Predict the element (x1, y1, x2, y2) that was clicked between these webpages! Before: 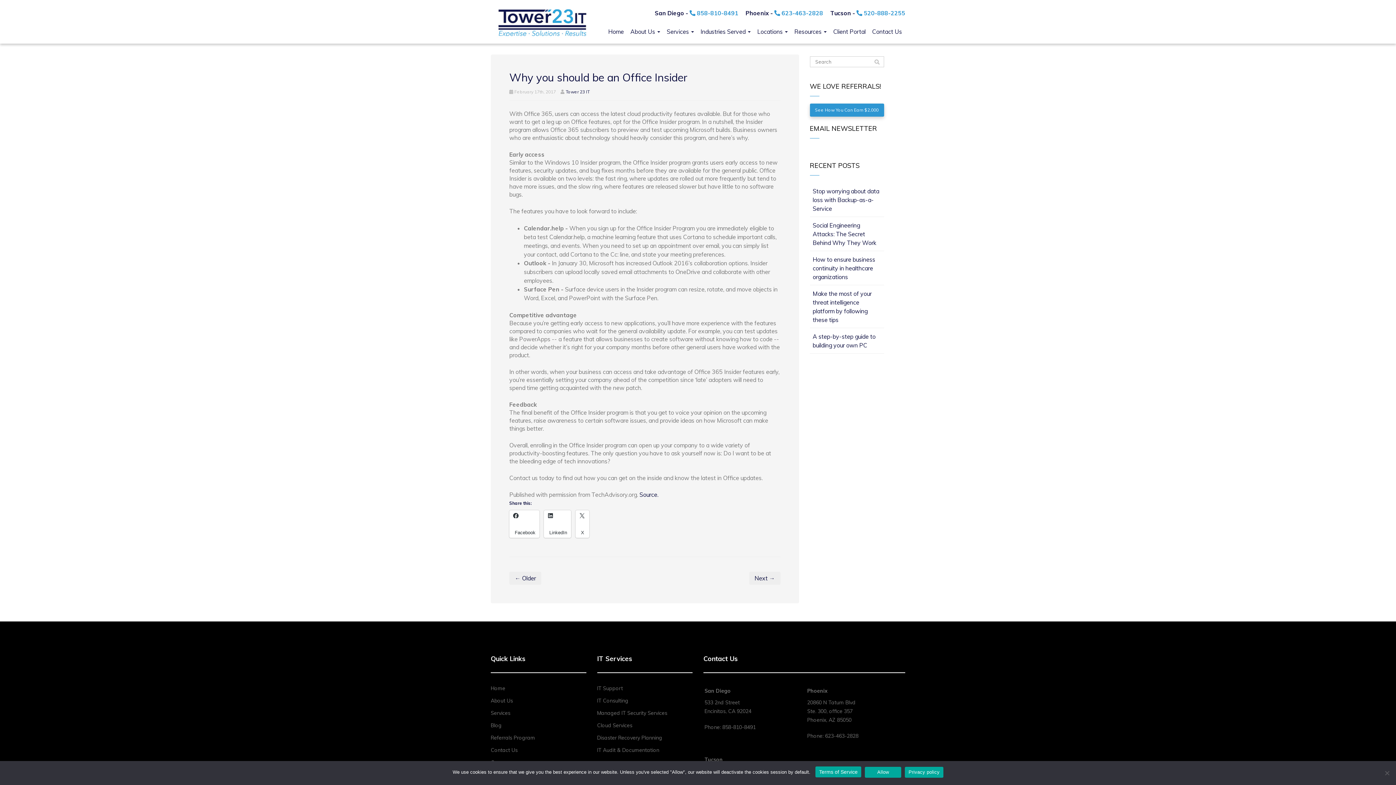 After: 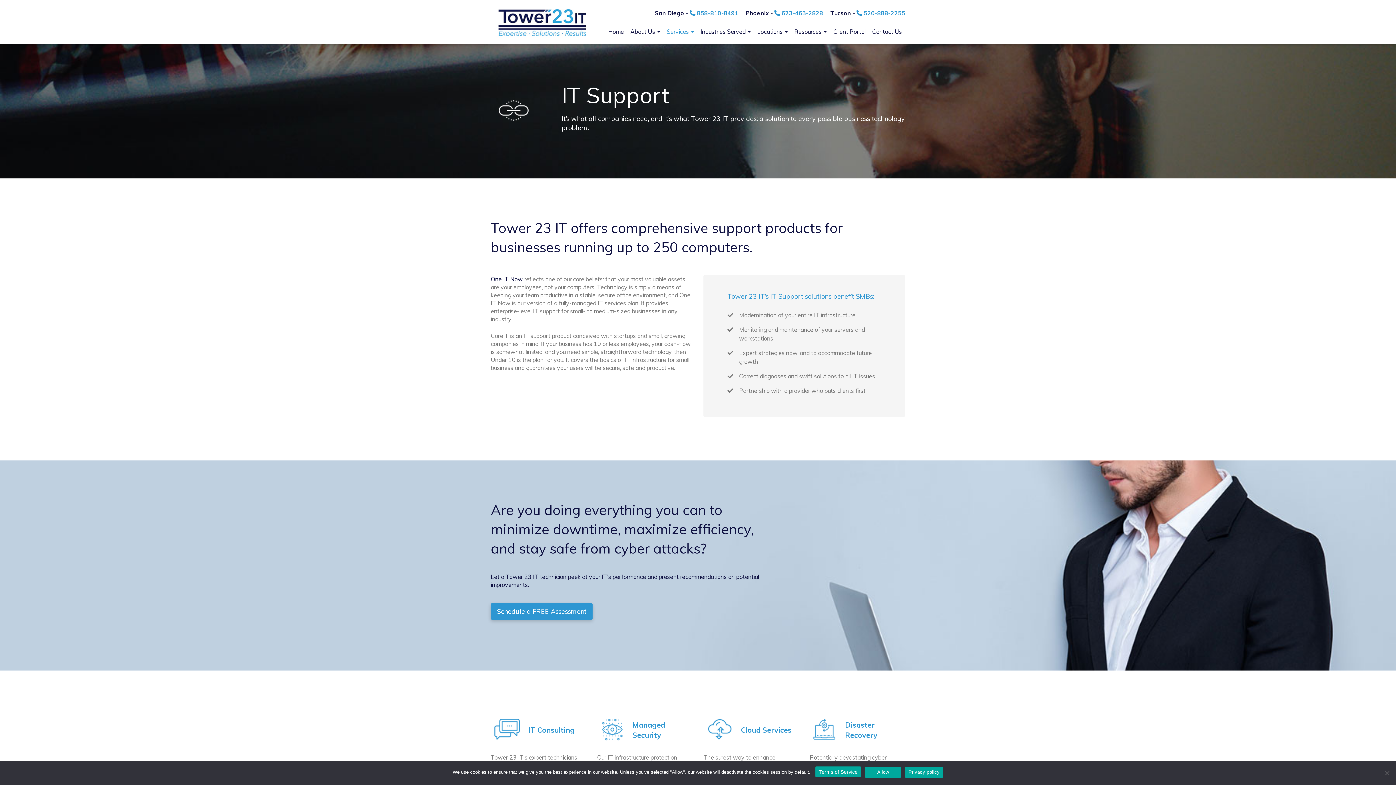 Action: bbox: (597, 685, 623, 692) label: IT Support